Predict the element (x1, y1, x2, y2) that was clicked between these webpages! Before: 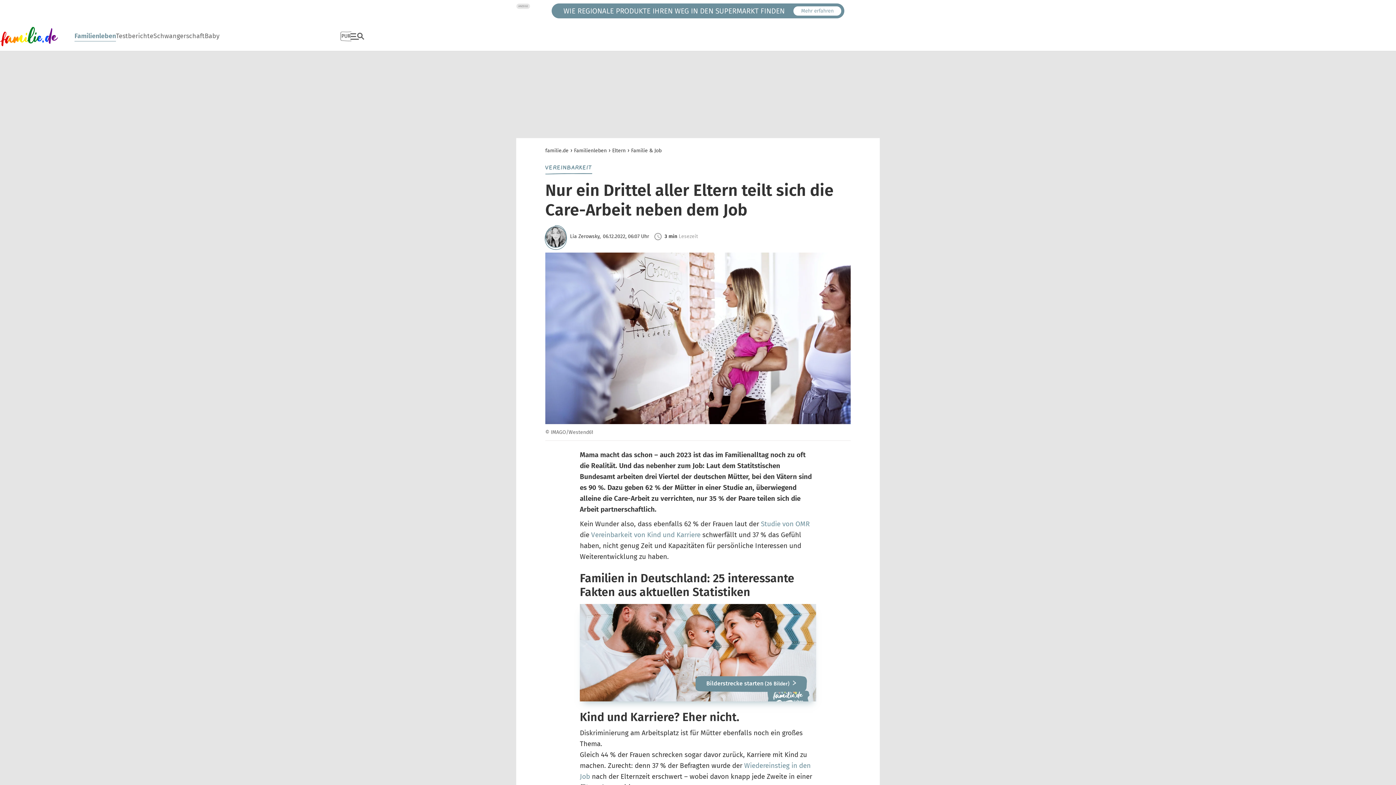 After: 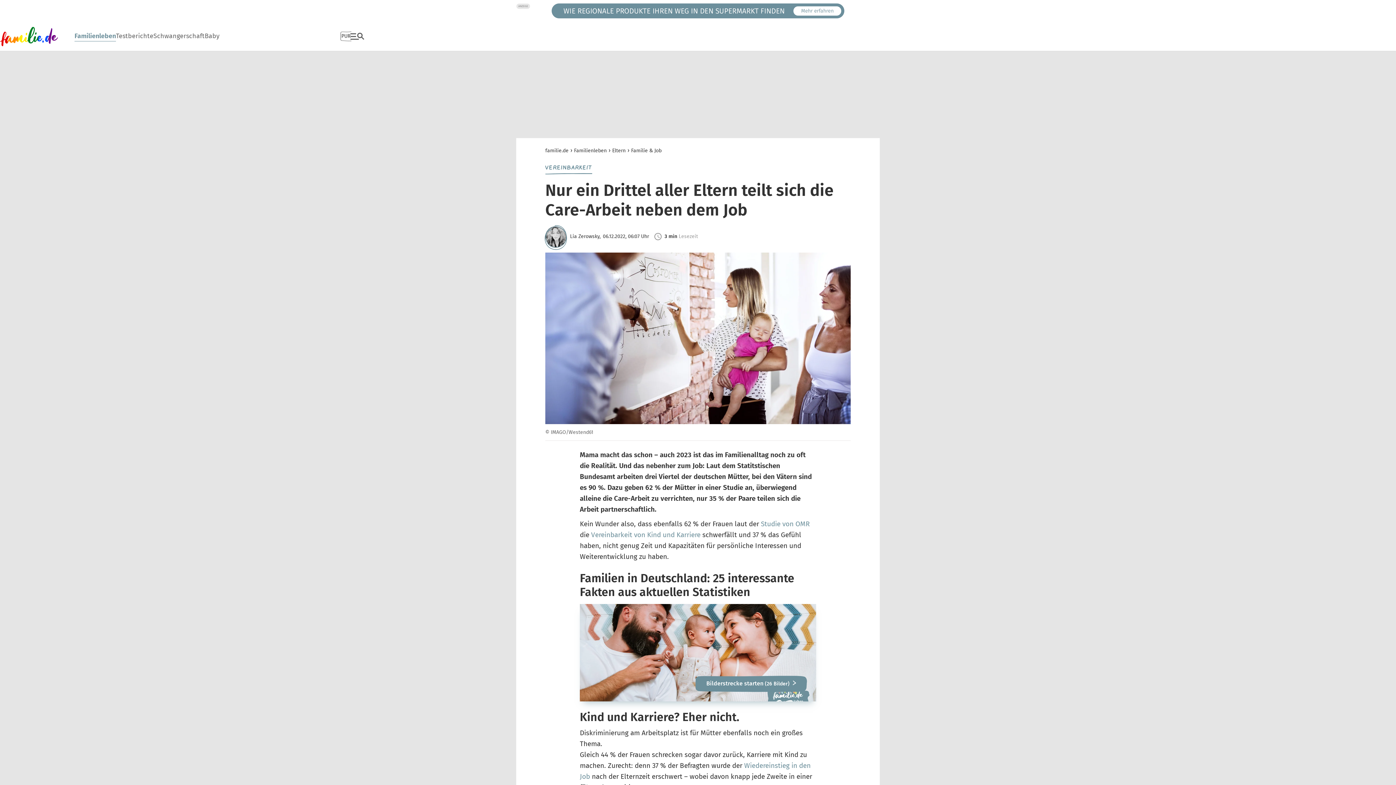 Action: label: Studie von OMR bbox: (761, 521, 810, 528)